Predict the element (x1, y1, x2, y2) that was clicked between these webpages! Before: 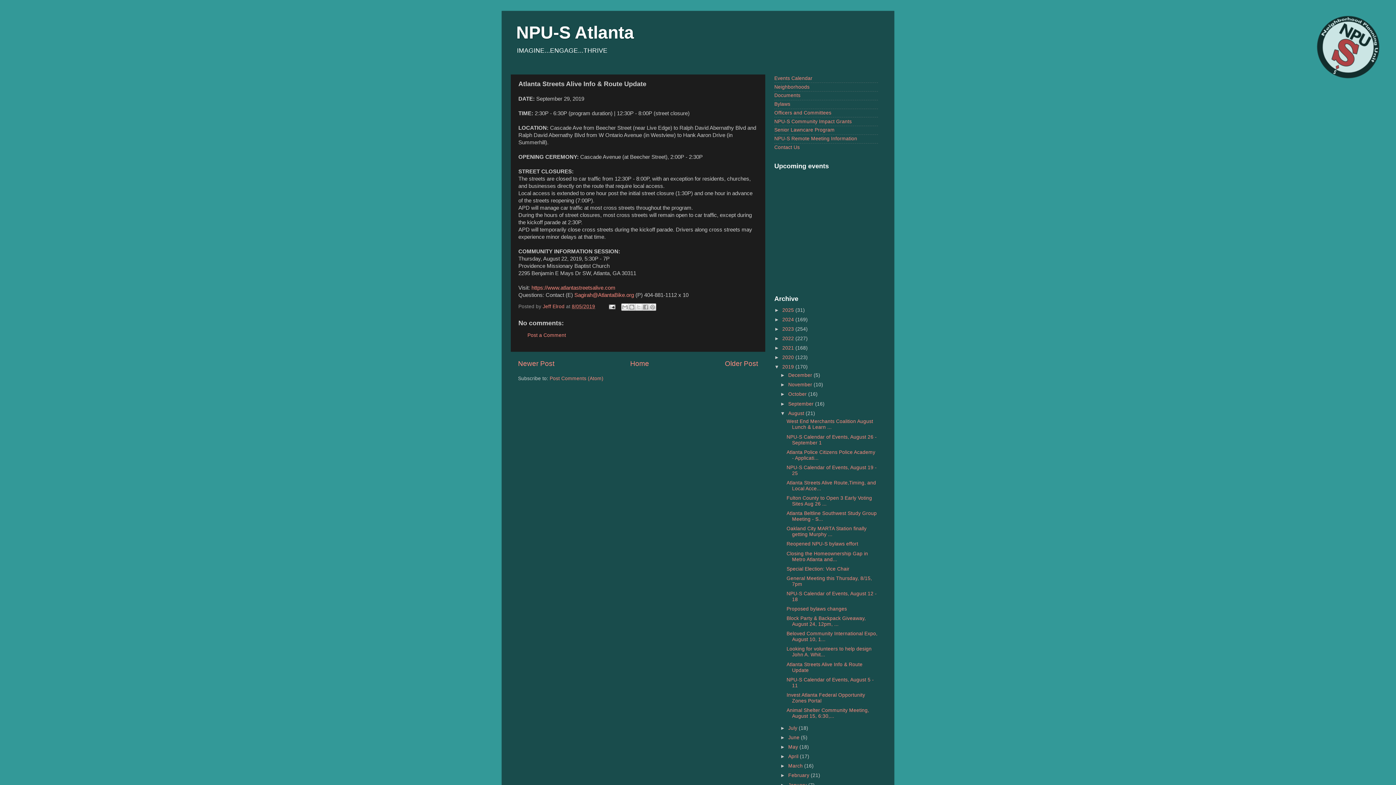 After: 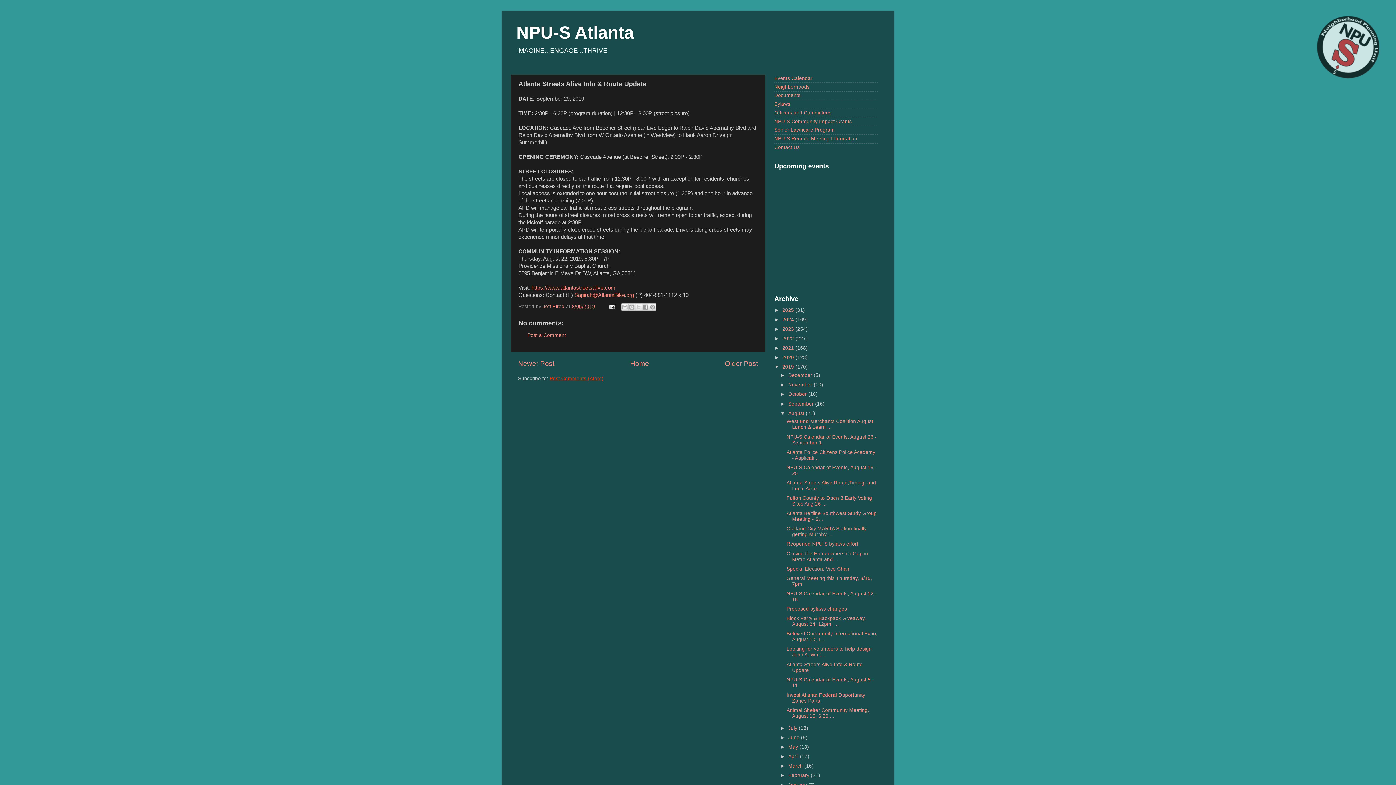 Action: label: Post Comments (Atom) bbox: (549, 375, 603, 381)